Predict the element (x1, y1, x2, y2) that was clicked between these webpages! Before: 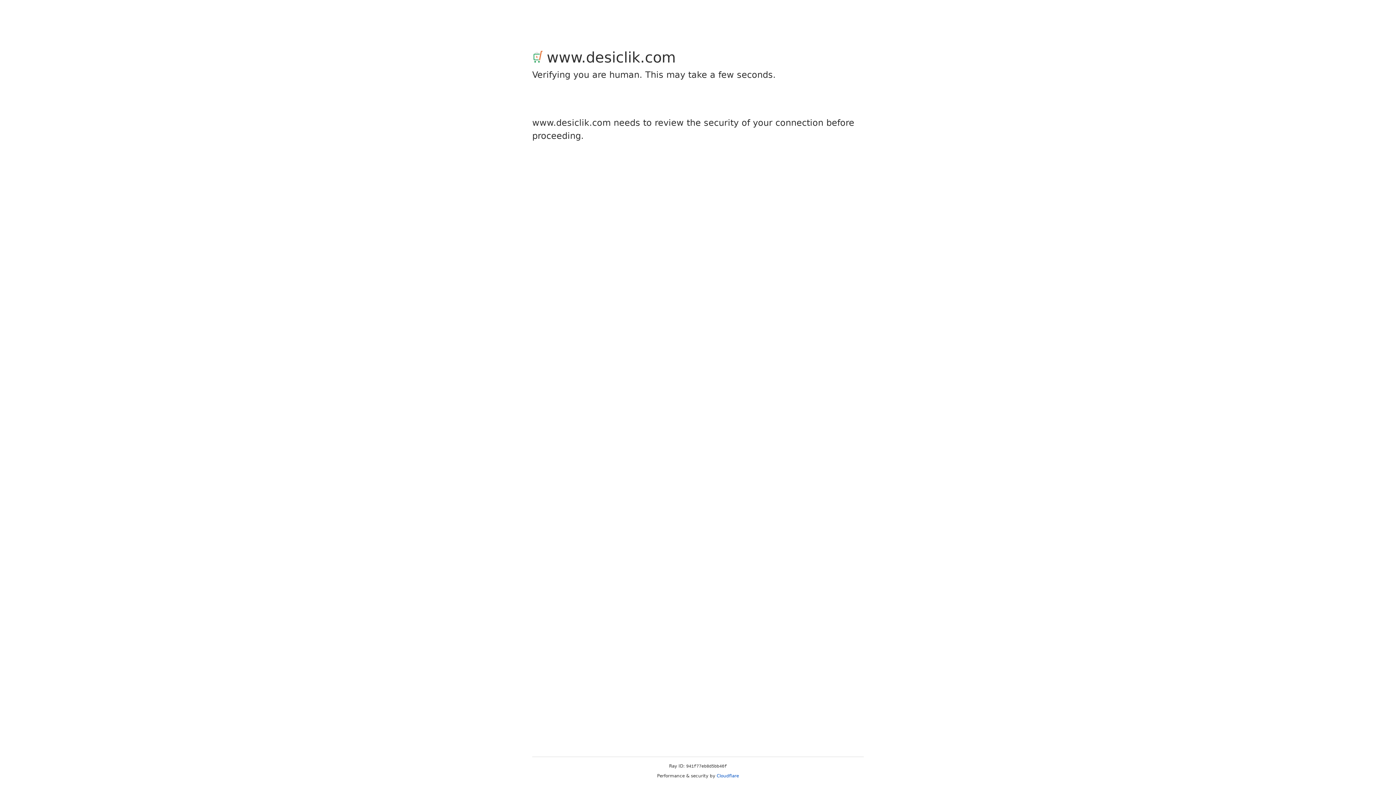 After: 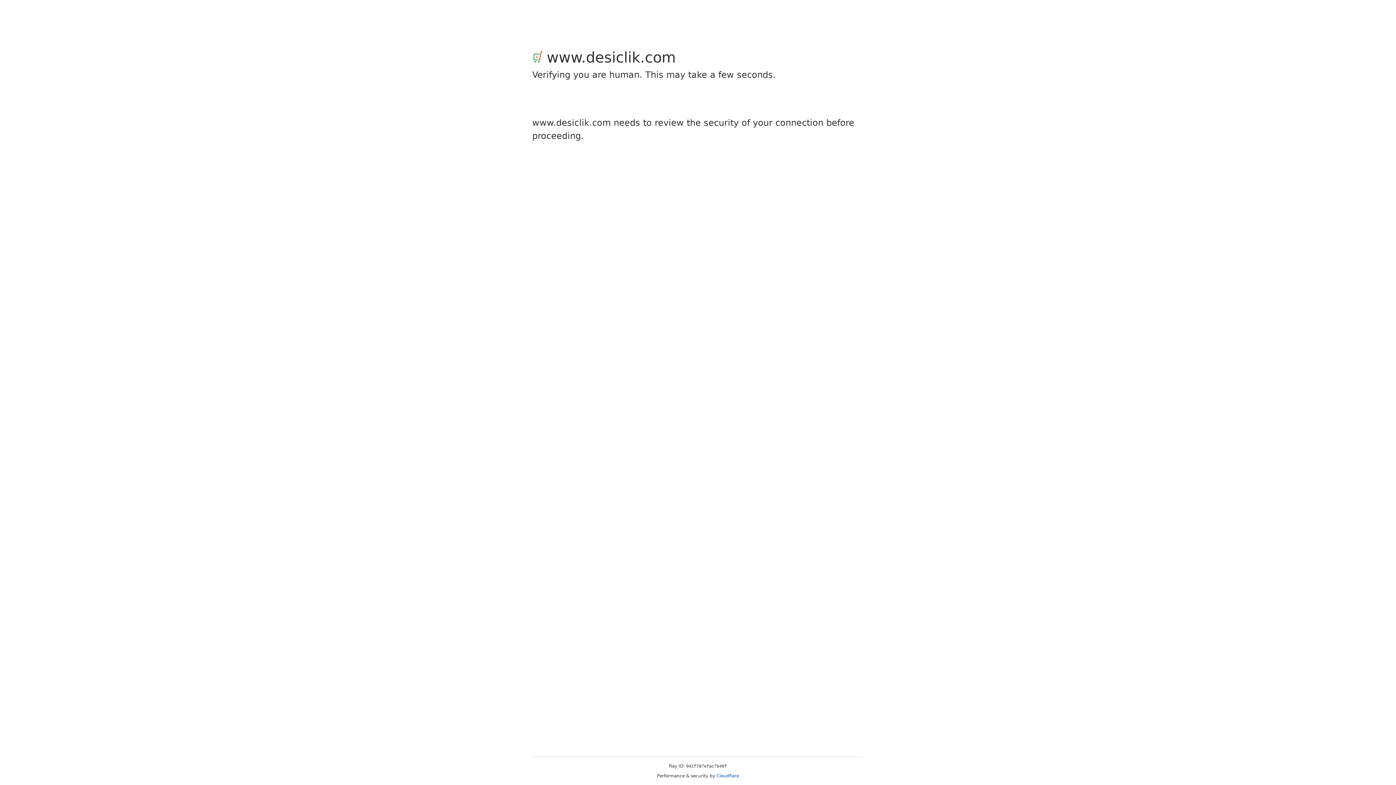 Action: bbox: (716, 773, 739, 778) label: Cloudflare